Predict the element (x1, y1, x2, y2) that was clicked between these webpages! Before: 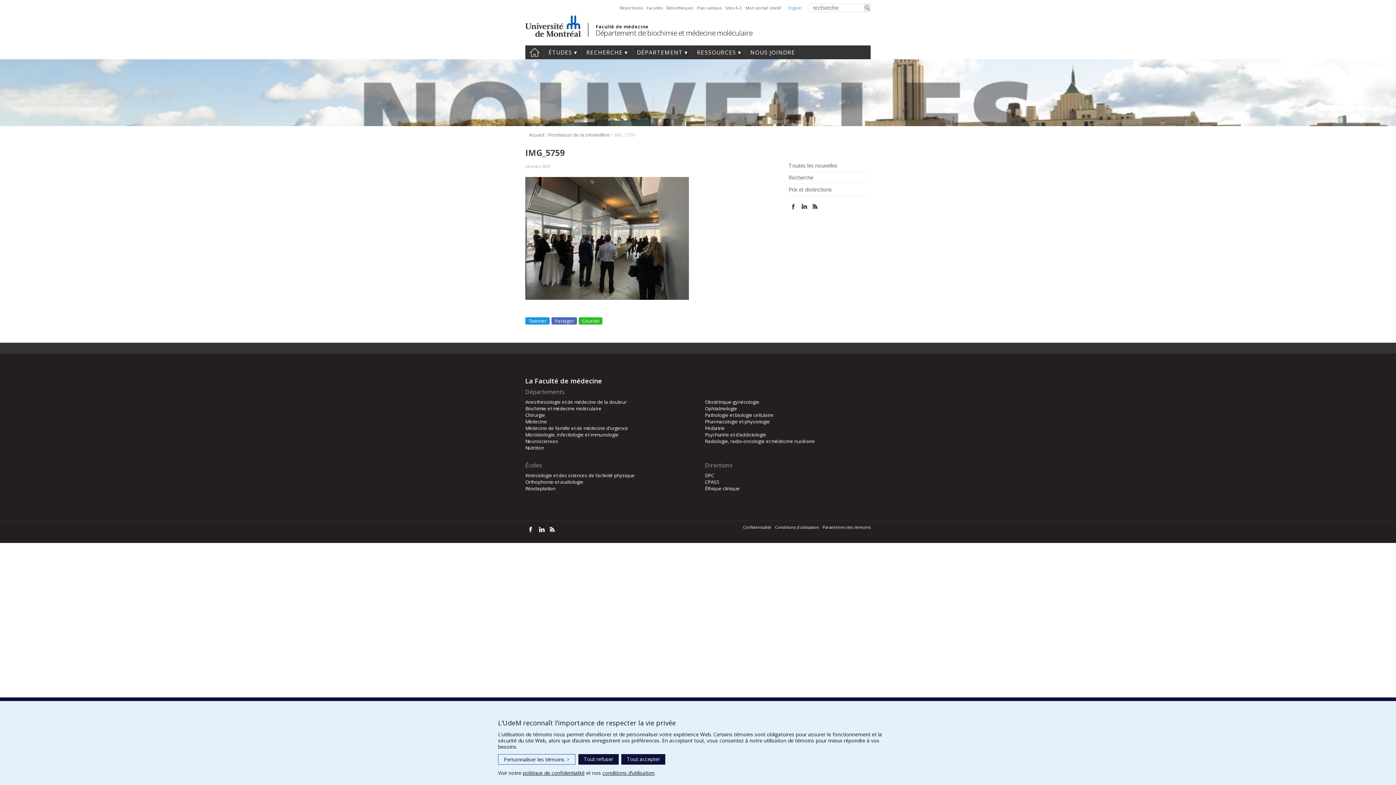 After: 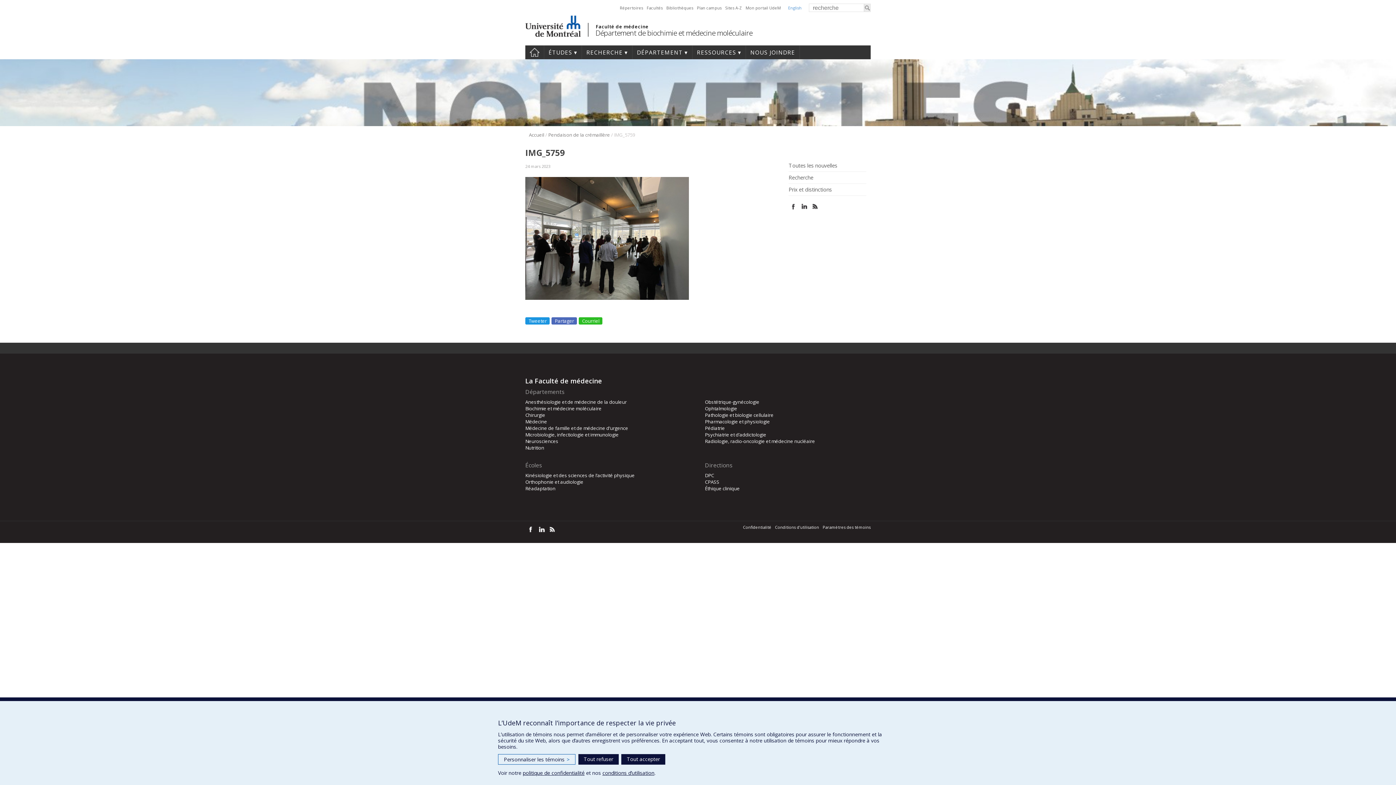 Action: label: Partager bbox: (551, 317, 577, 324)